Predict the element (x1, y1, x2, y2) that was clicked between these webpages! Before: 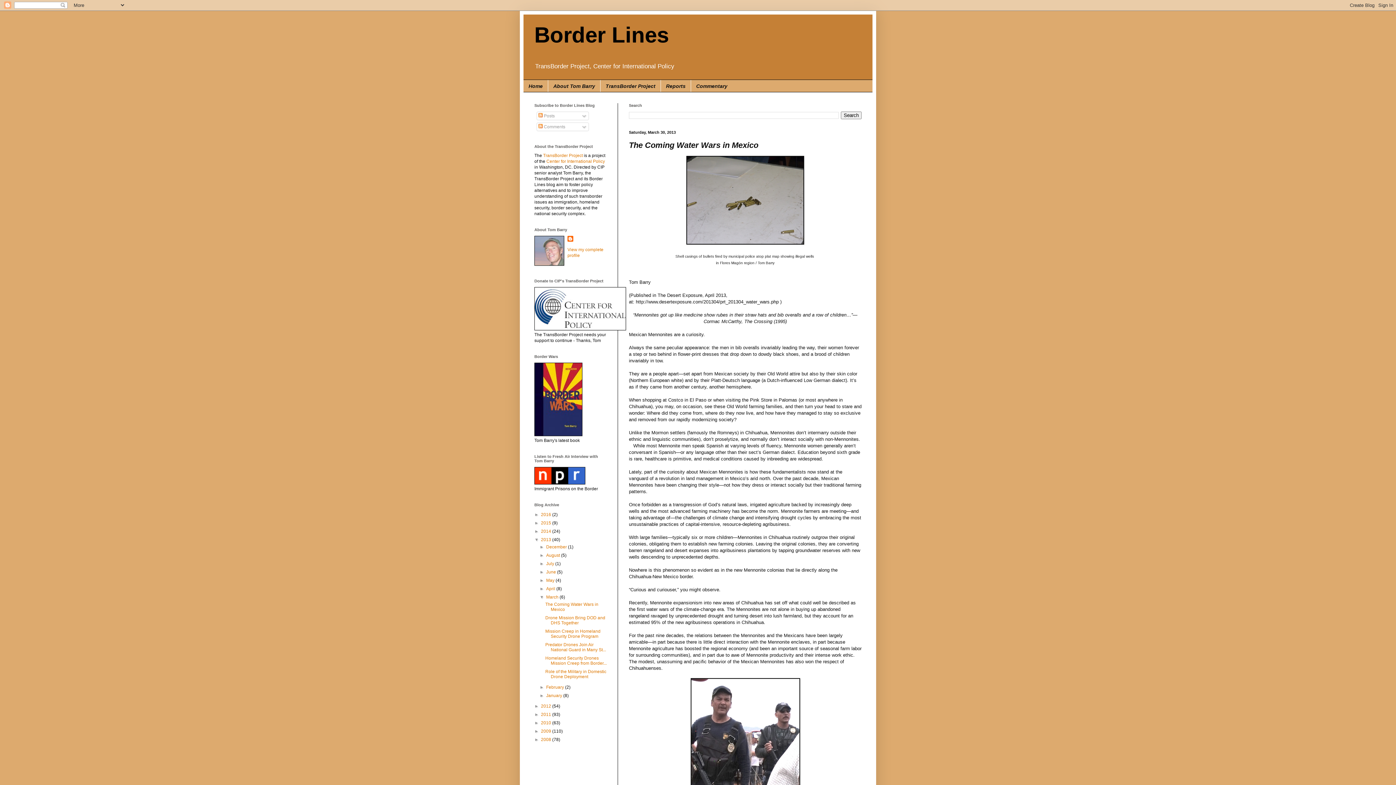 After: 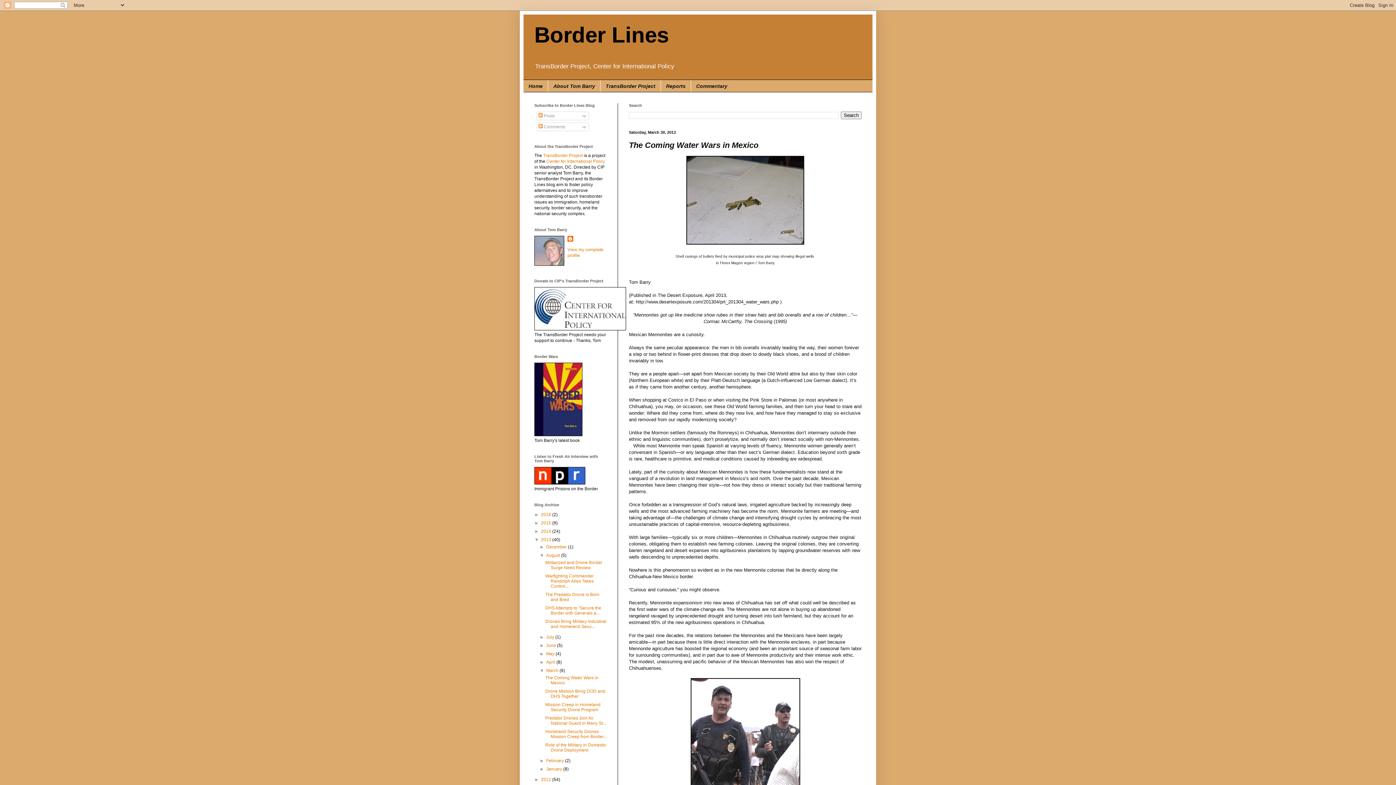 Action: bbox: (539, 553, 546, 558) label: ►  